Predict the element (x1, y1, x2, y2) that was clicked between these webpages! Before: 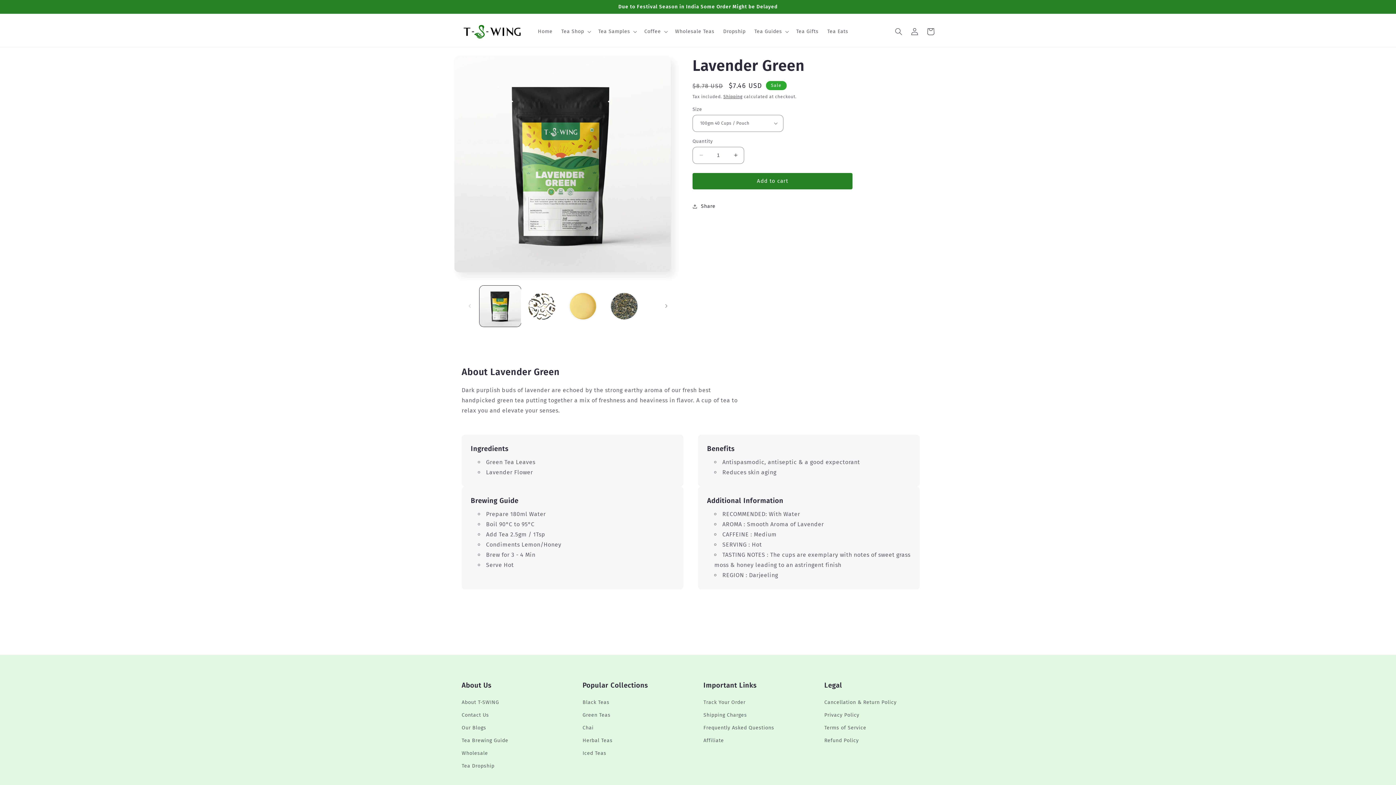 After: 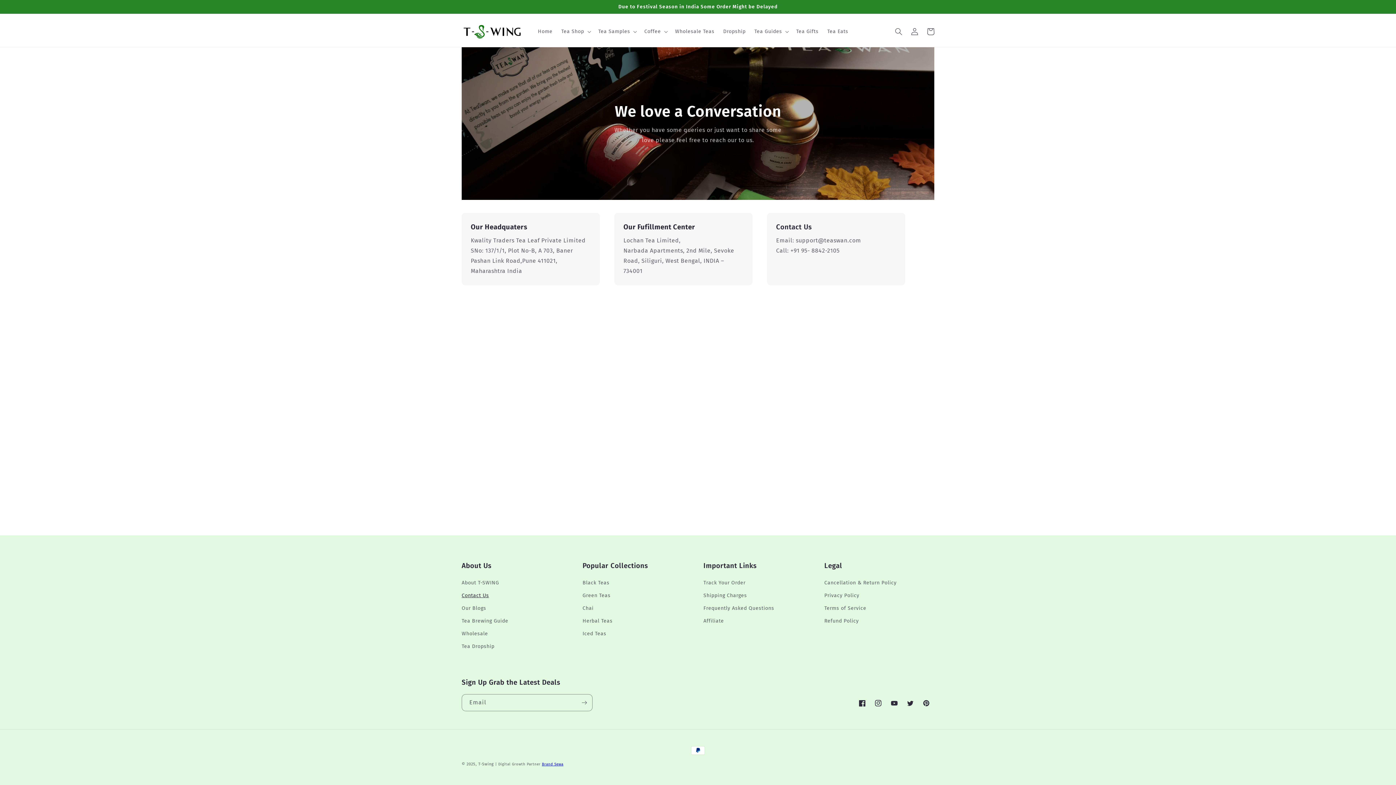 Action: bbox: (461, 709, 489, 721) label: Contact Us